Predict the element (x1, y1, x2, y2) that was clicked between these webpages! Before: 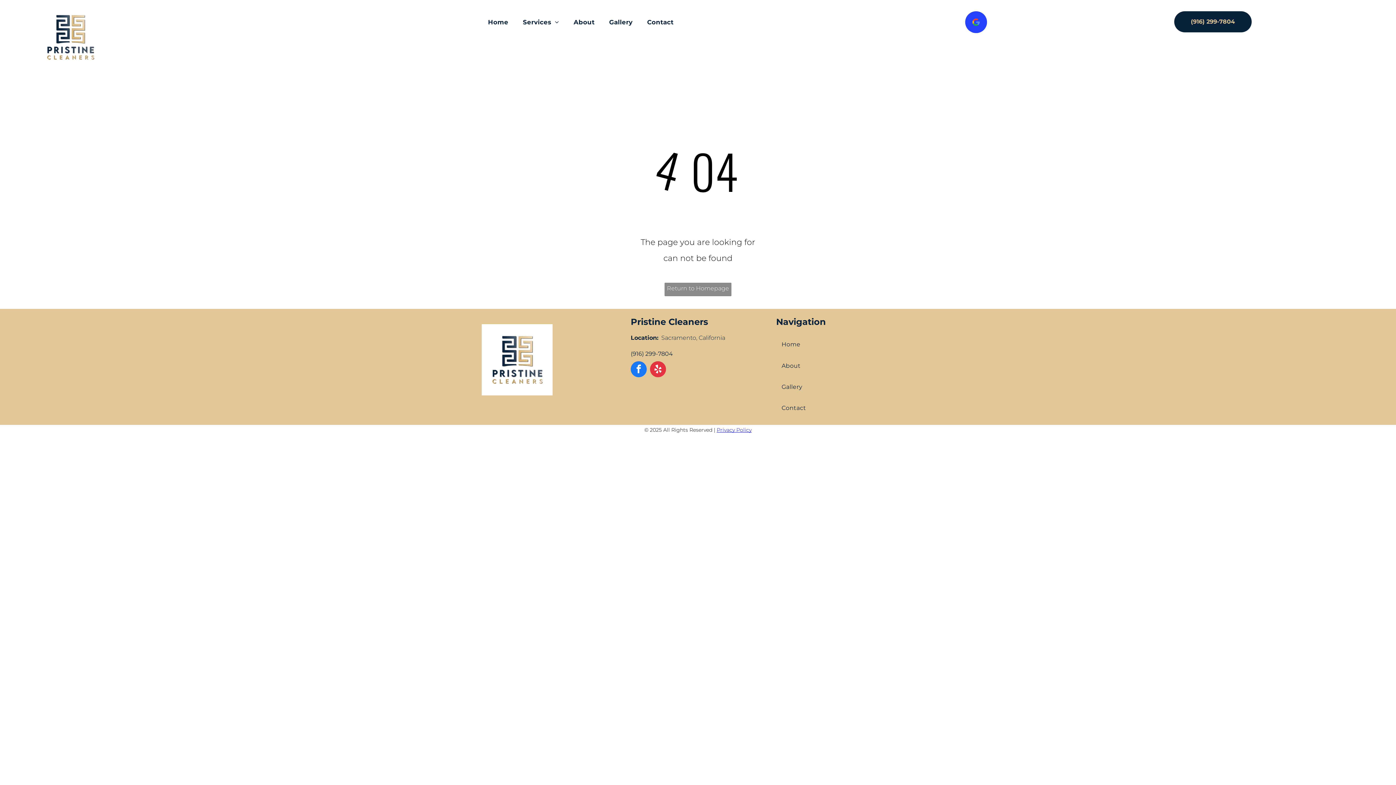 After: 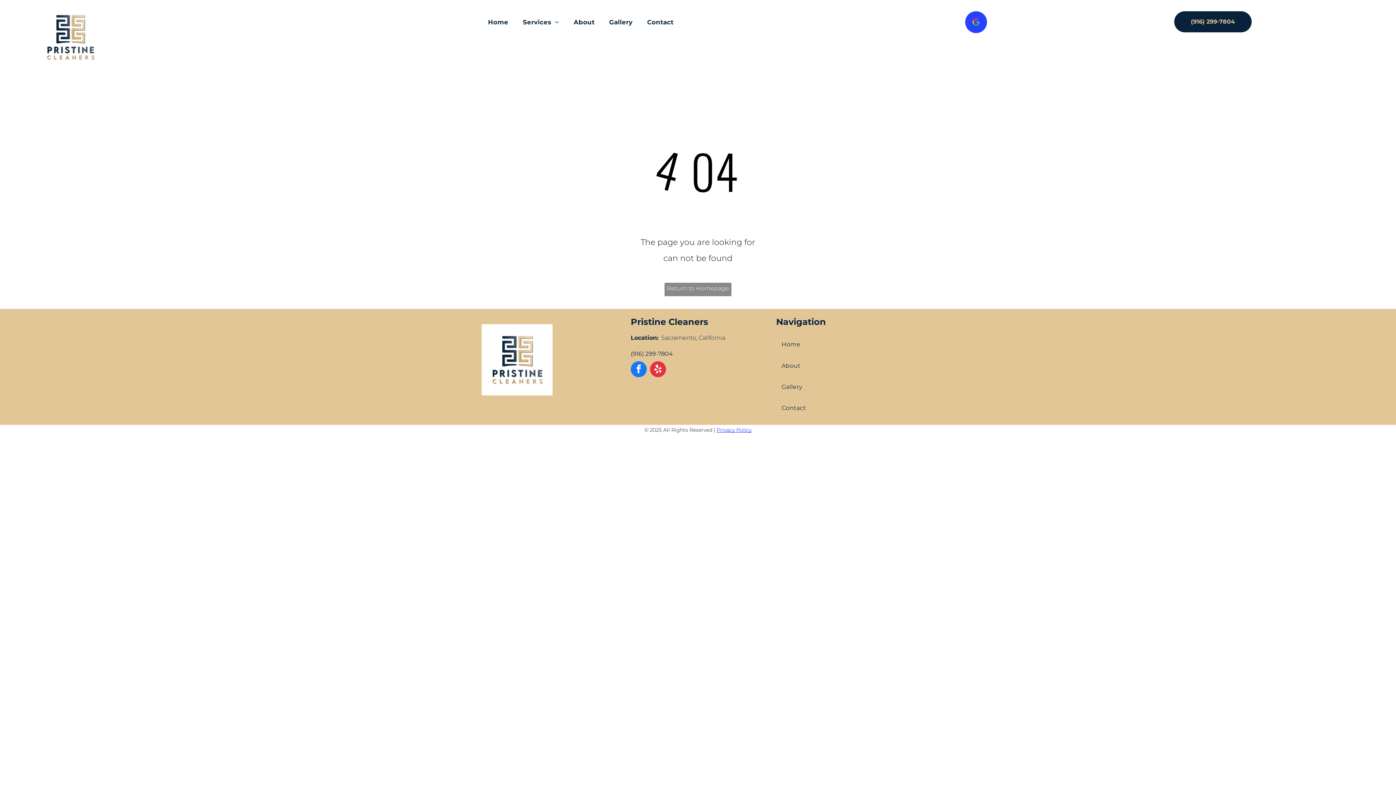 Action: label: yelp bbox: (650, 361, 666, 379)